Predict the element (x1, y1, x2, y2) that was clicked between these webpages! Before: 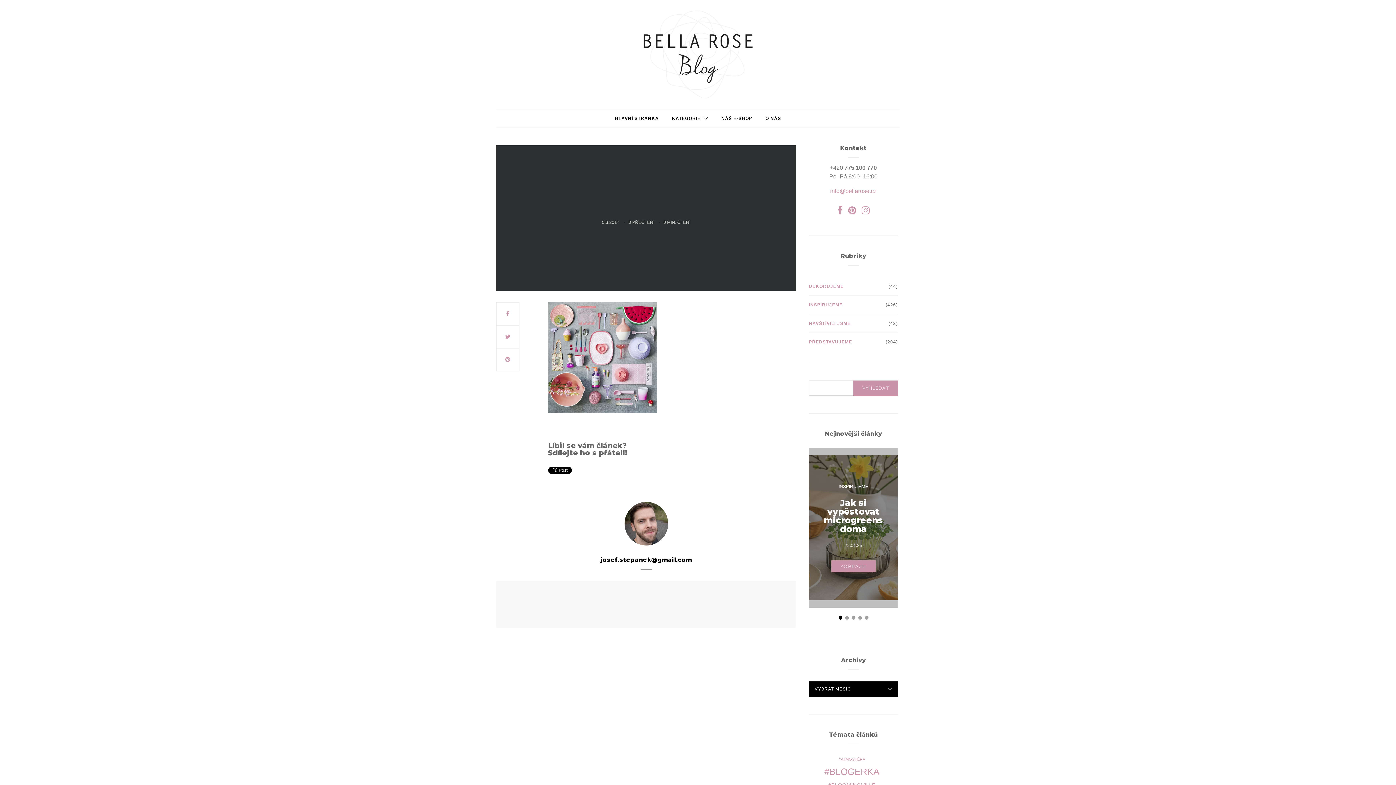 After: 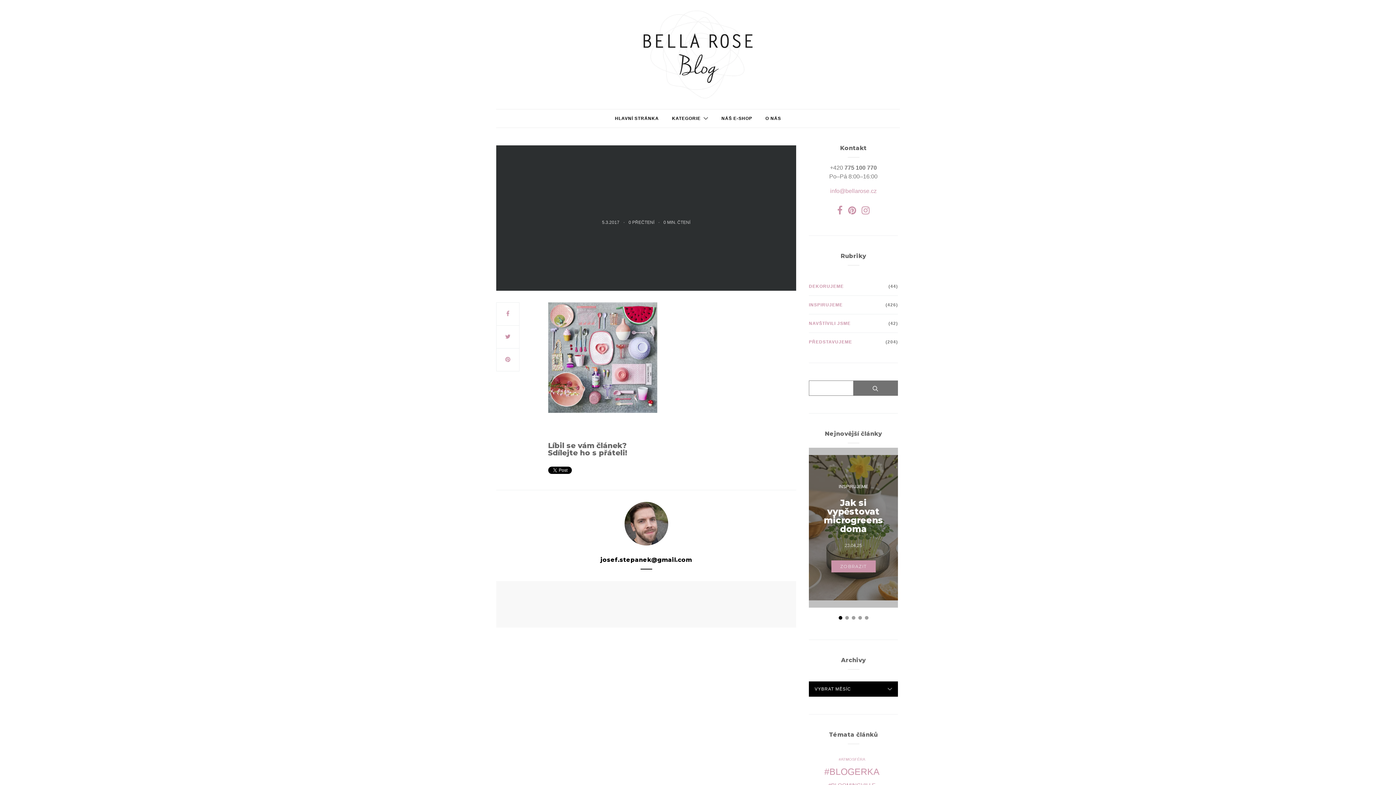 Action: label: VYHLEDAT bbox: (853, 380, 898, 396)